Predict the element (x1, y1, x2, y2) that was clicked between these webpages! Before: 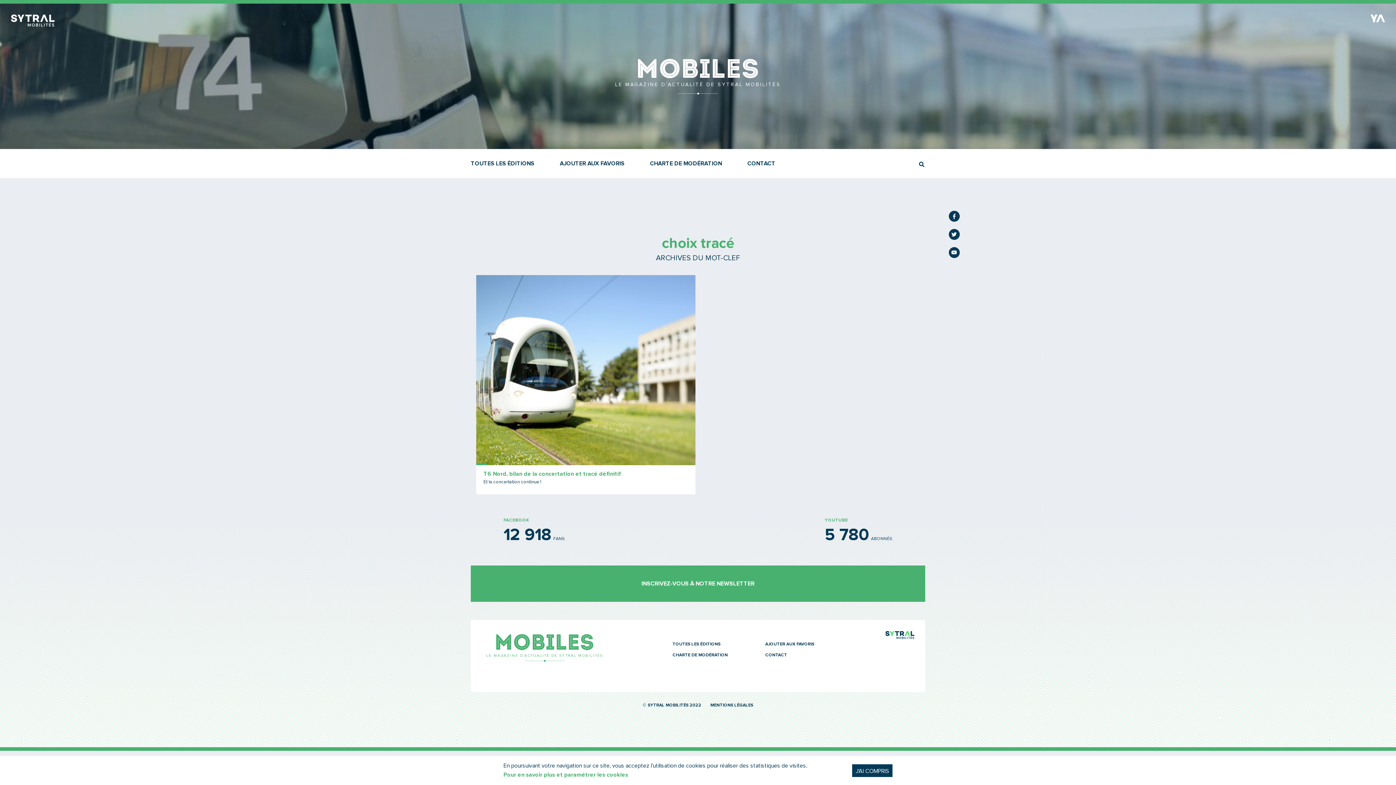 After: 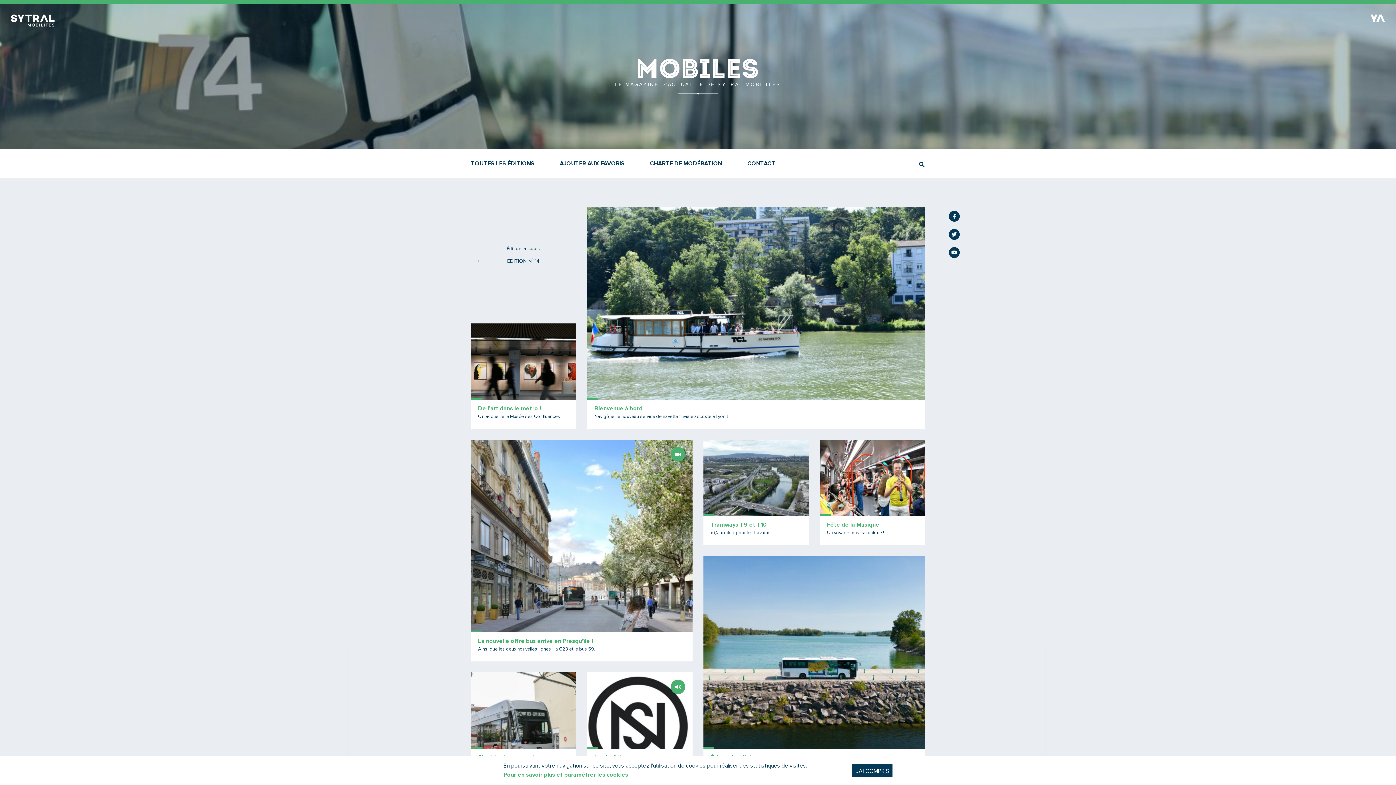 Action: bbox: (349, 3, 1047, 178) label: Retour à l'accueil